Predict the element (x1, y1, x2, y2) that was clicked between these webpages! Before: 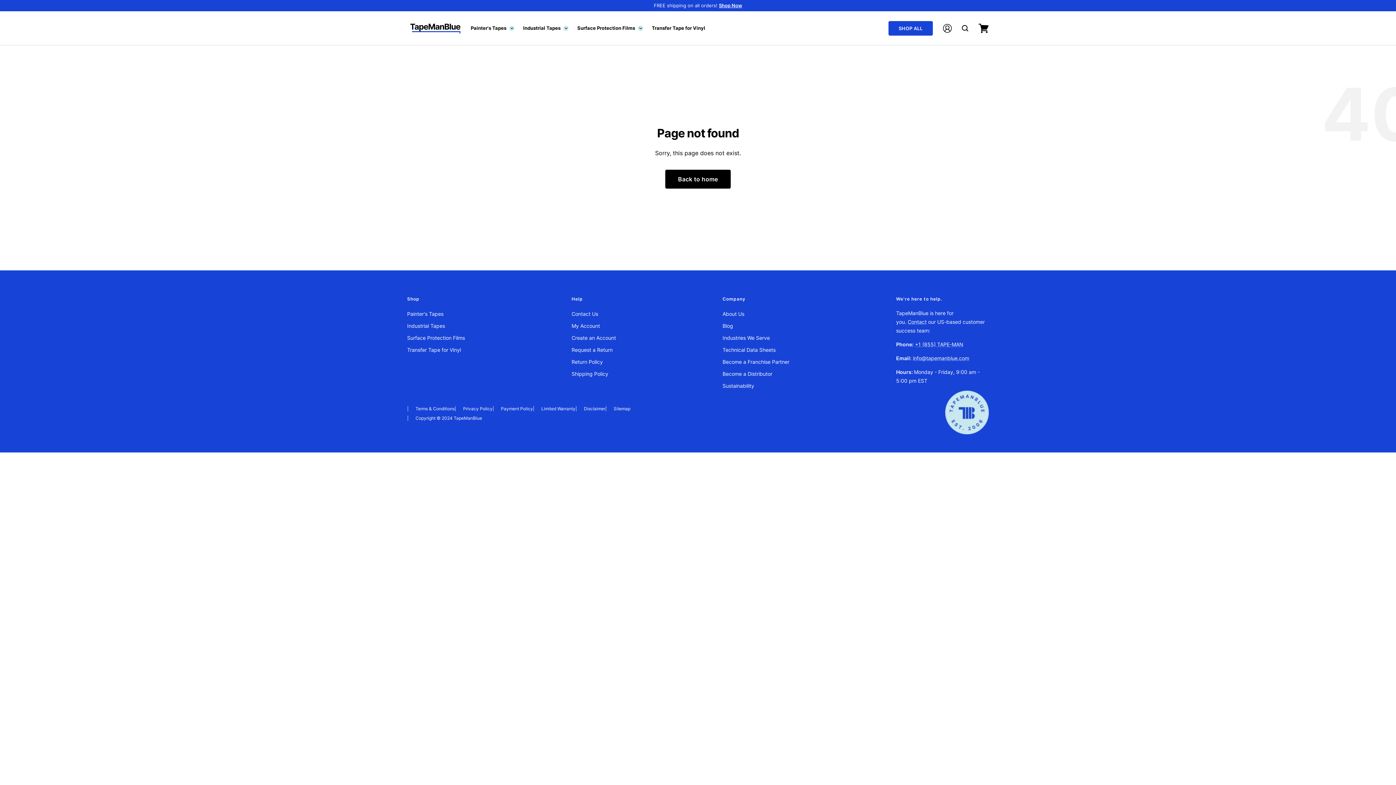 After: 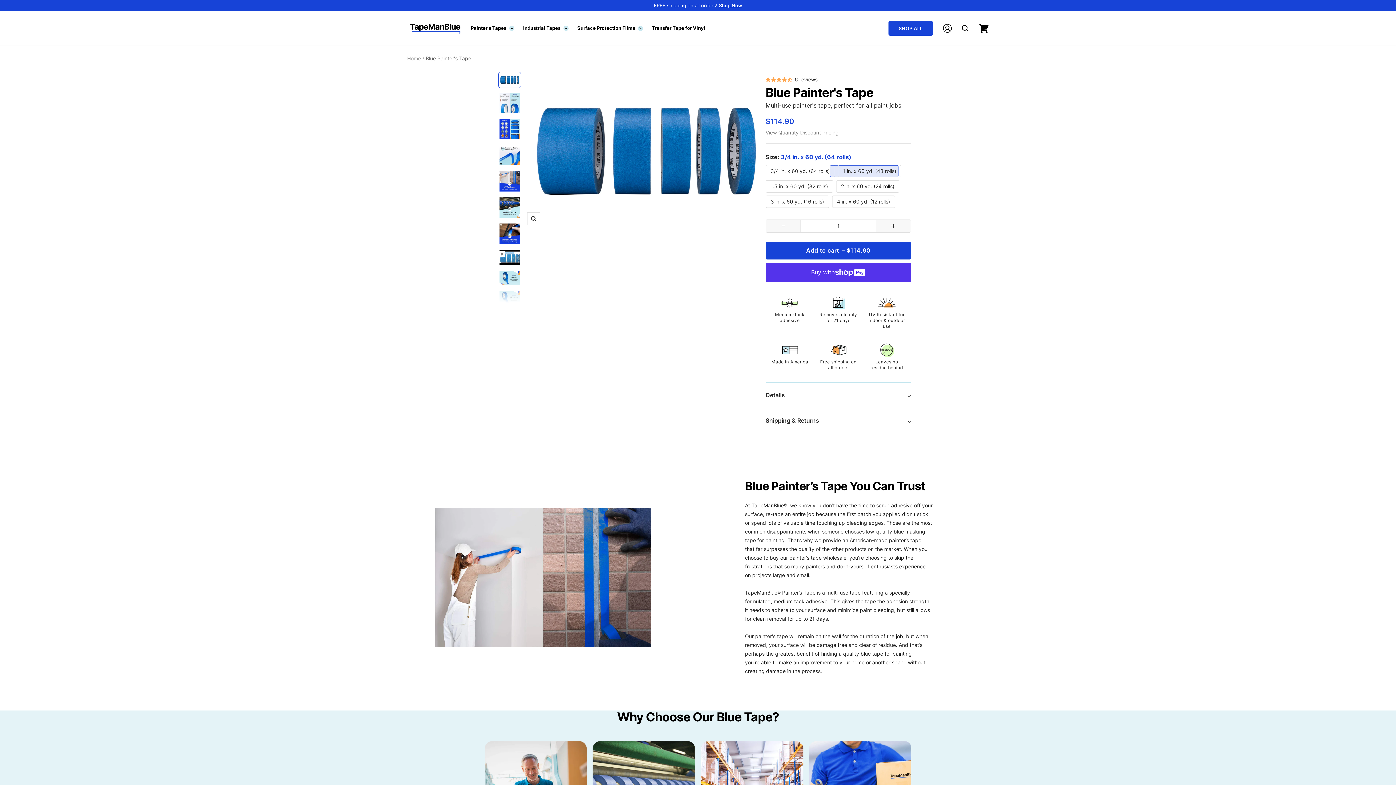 Action: label: Painter's Tapes bbox: (407, 309, 443, 318)